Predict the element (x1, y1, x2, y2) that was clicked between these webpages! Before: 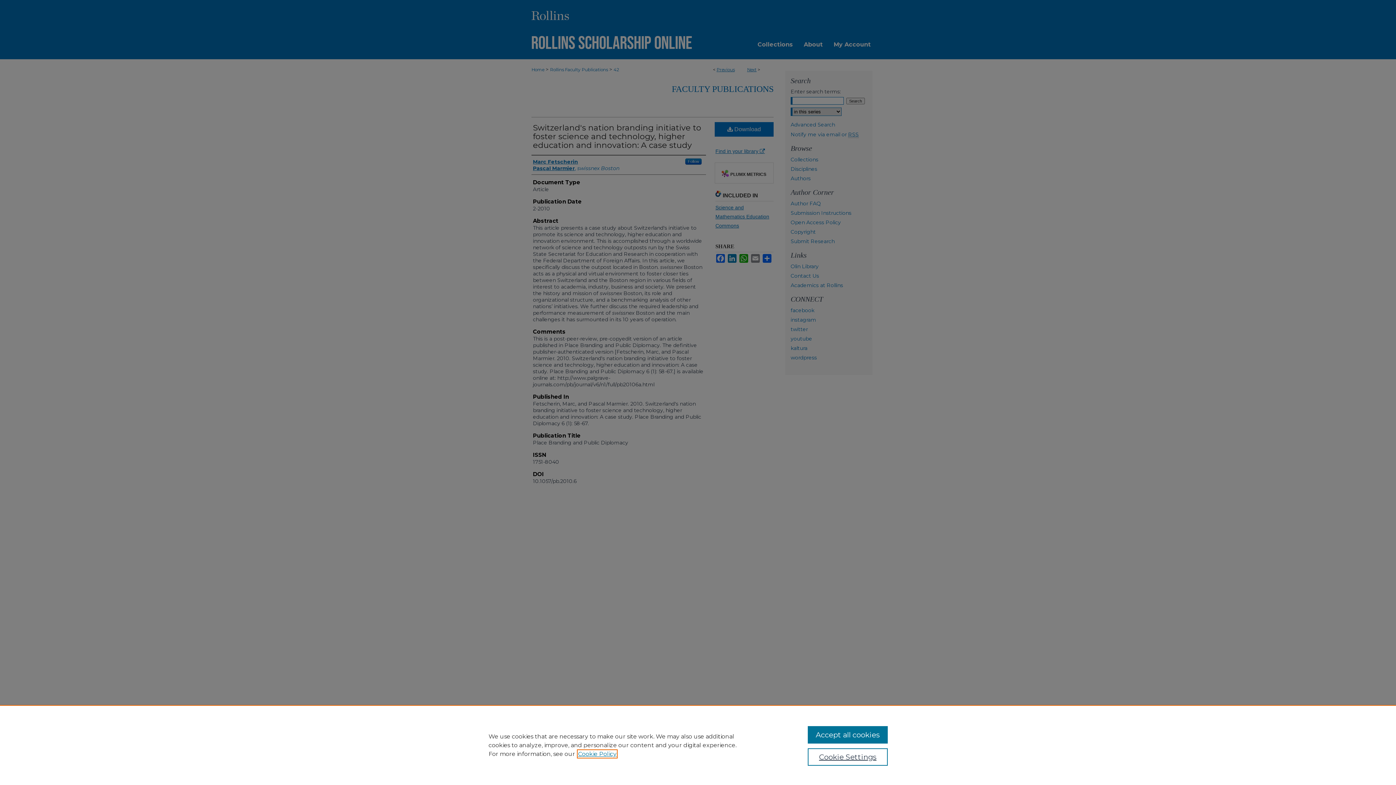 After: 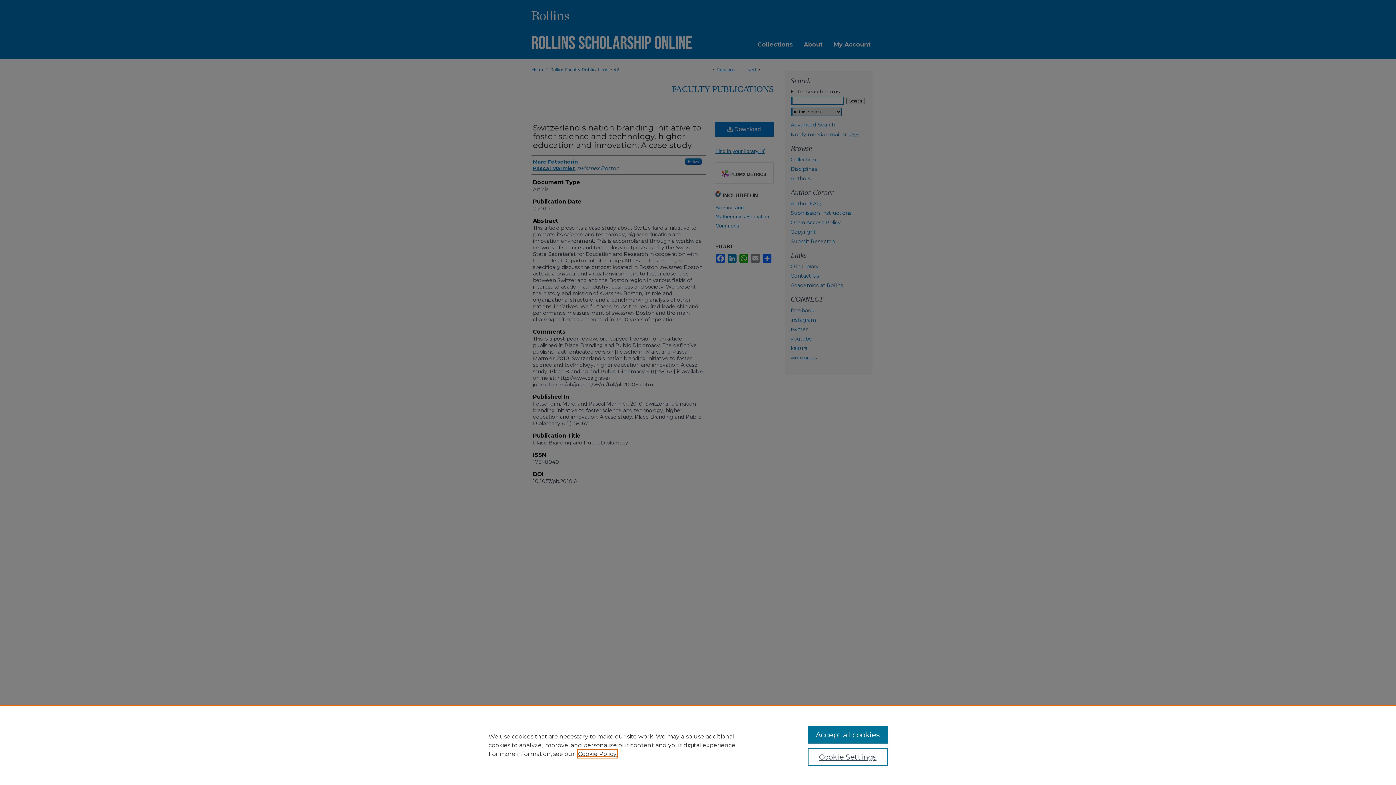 Action: bbox: (578, 750, 616, 757) label: , opens in a new tab